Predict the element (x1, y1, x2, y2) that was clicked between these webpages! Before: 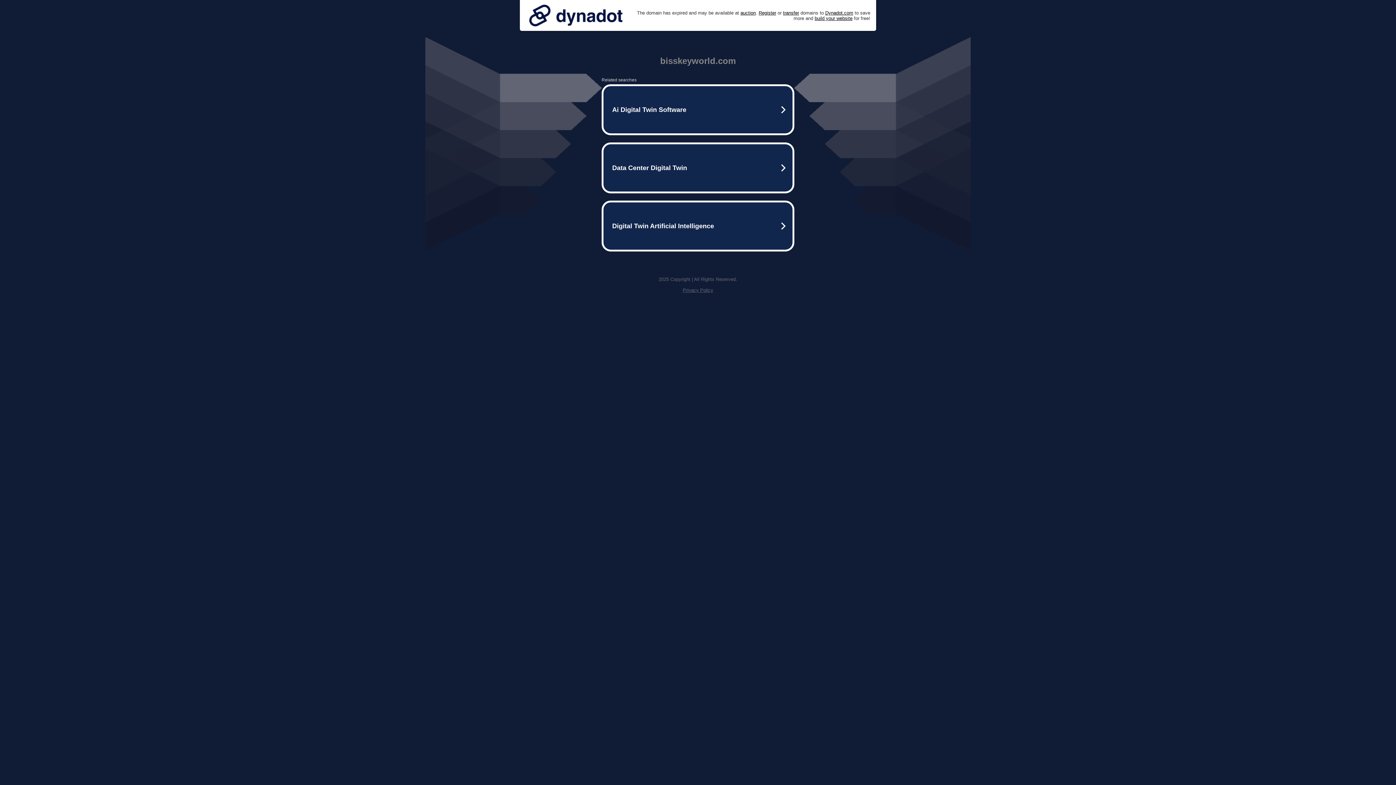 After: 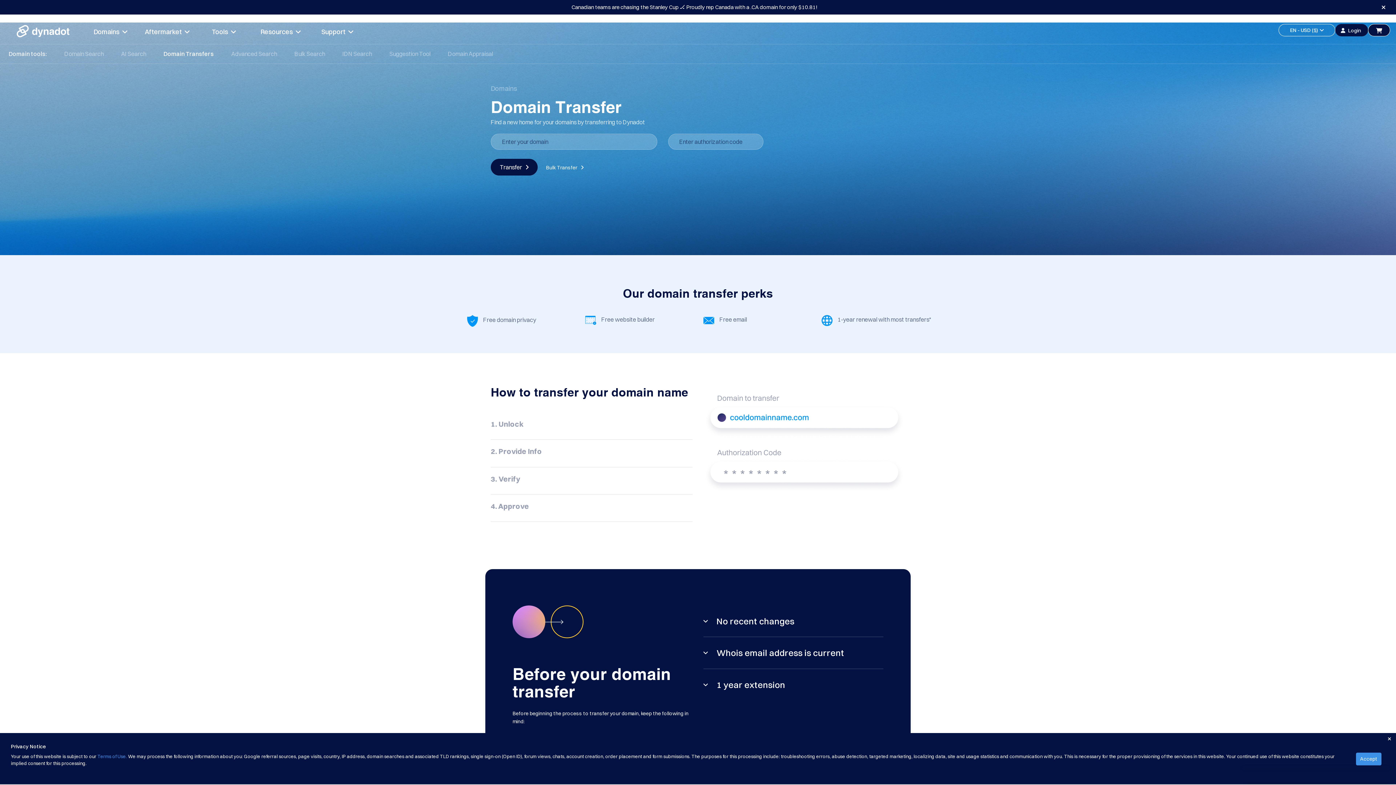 Action: label: transfer bbox: (783, 10, 799, 15)